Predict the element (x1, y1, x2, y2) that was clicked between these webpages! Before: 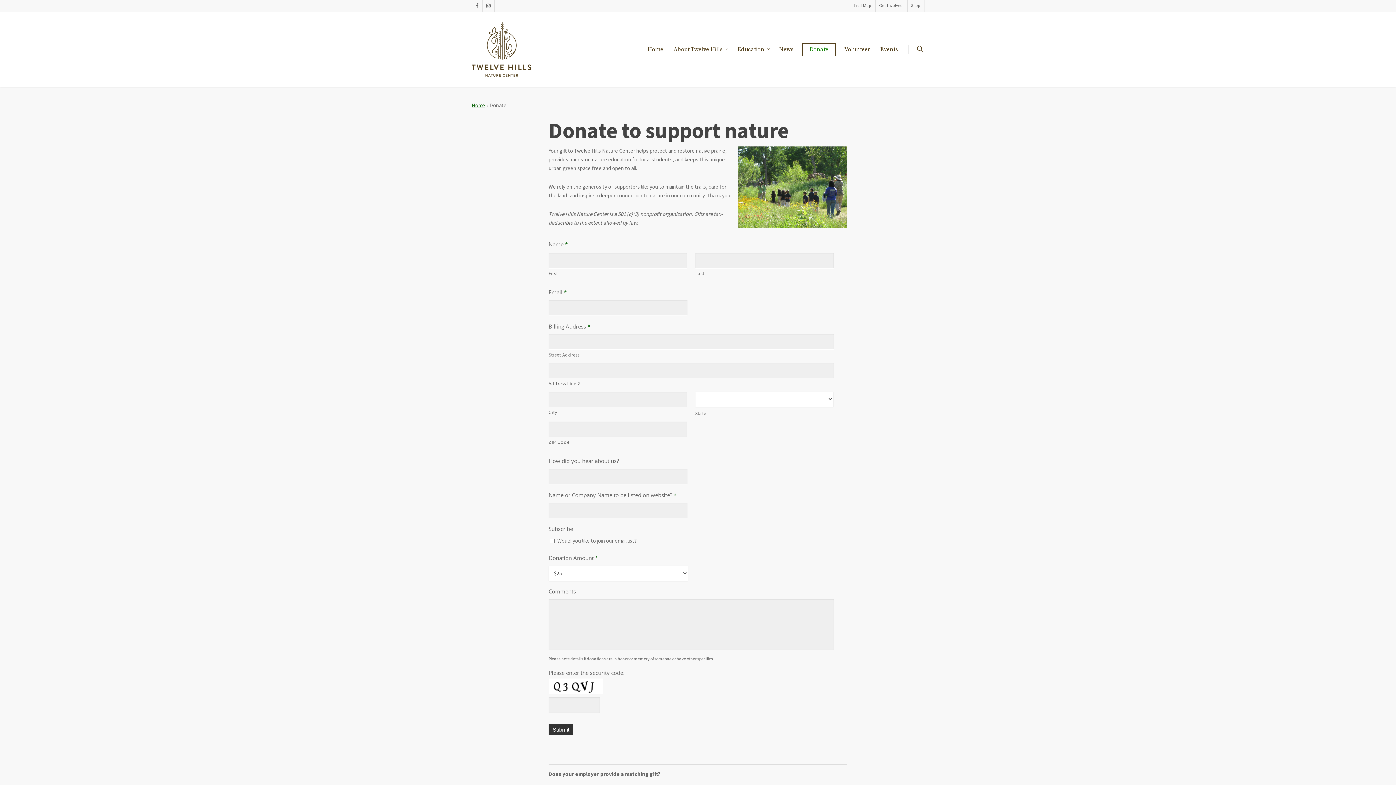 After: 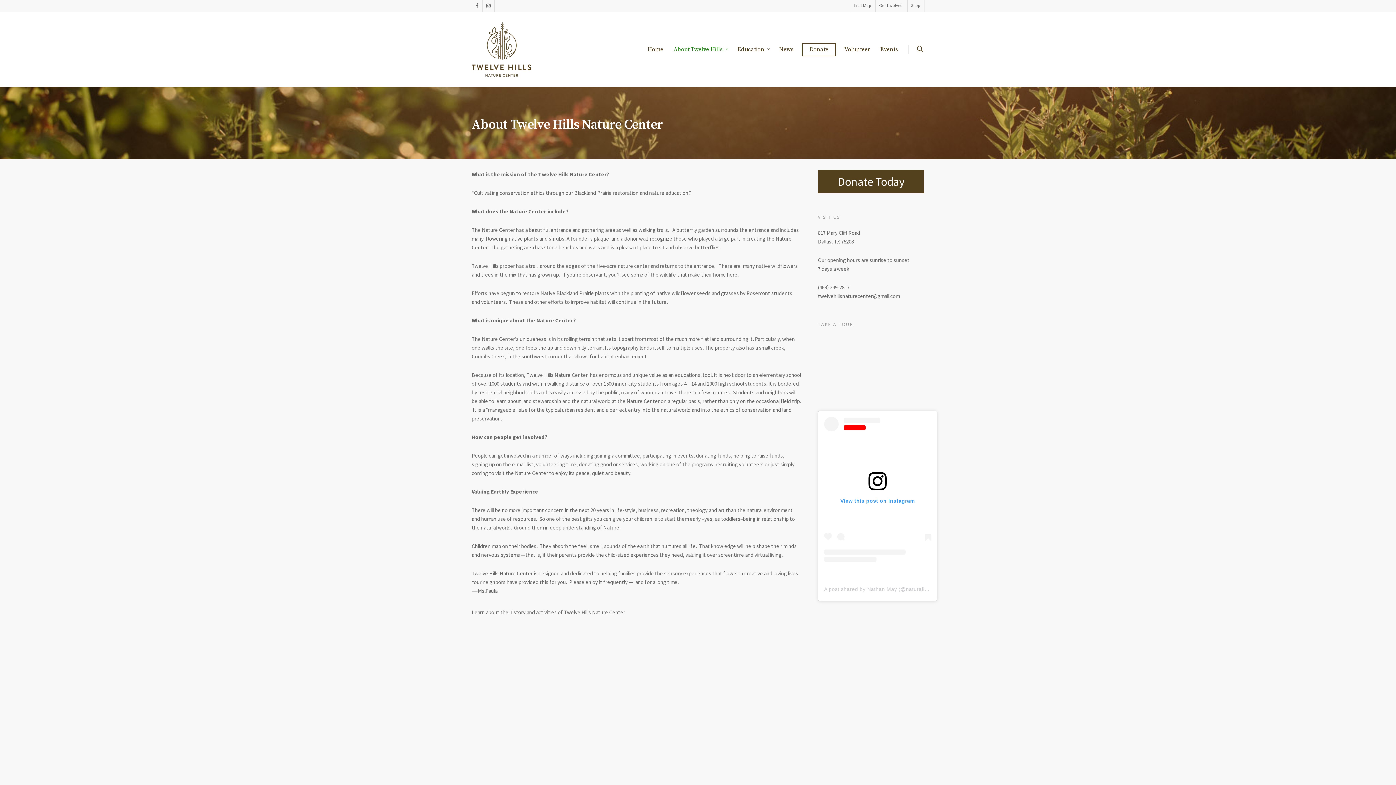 Action: label: About Twelve Hills bbox: (668, 22, 732, 86)